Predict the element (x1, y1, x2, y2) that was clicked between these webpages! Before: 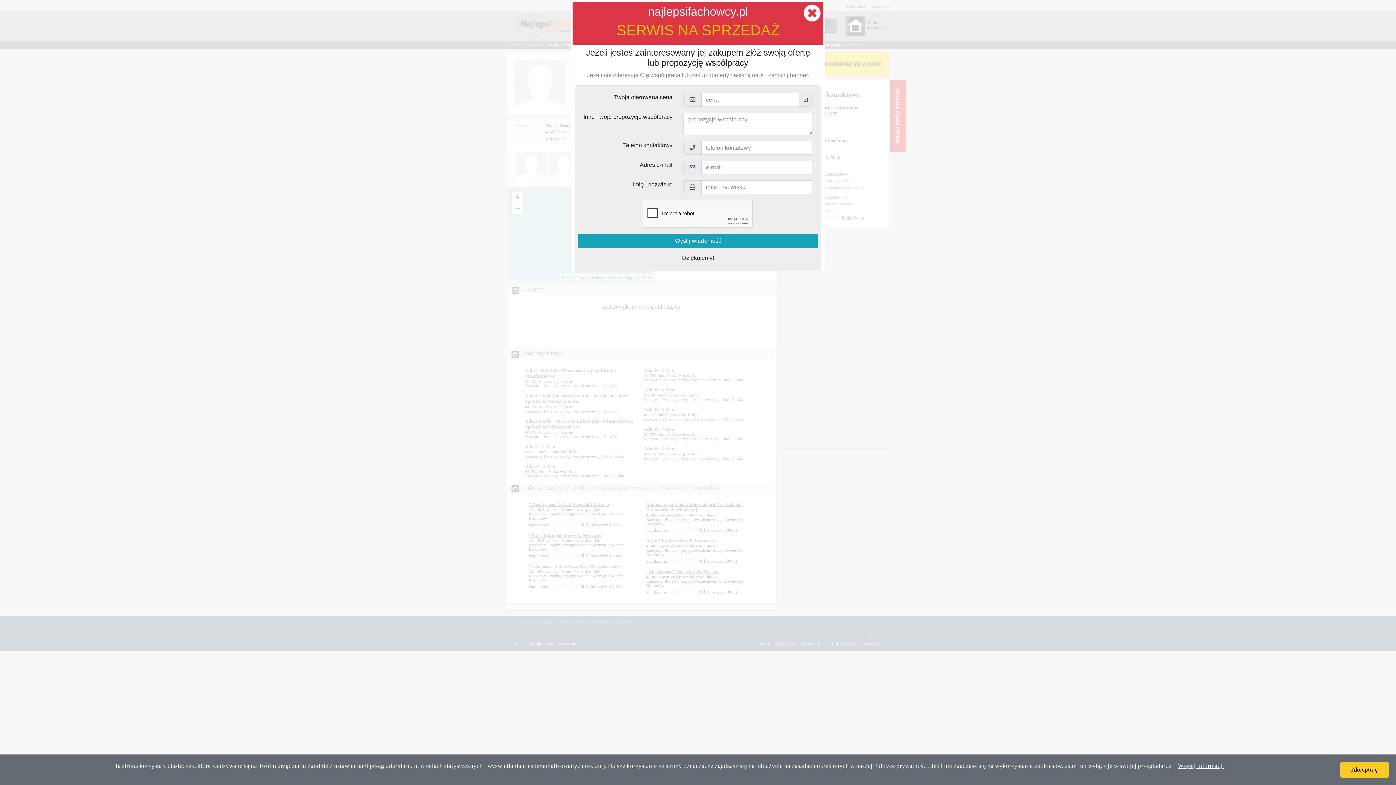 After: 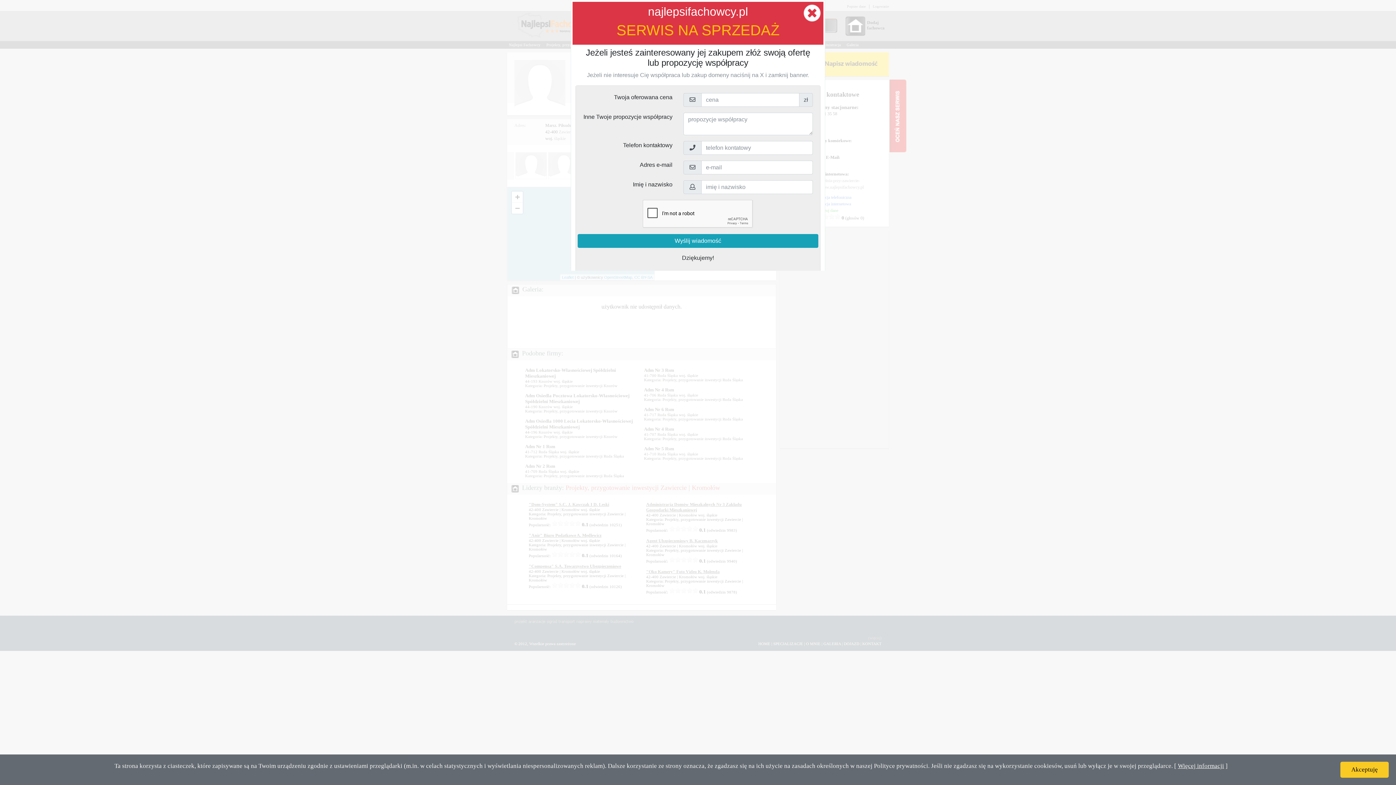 Action: bbox: (1178, 762, 1224, 769) label: Więcej informacji